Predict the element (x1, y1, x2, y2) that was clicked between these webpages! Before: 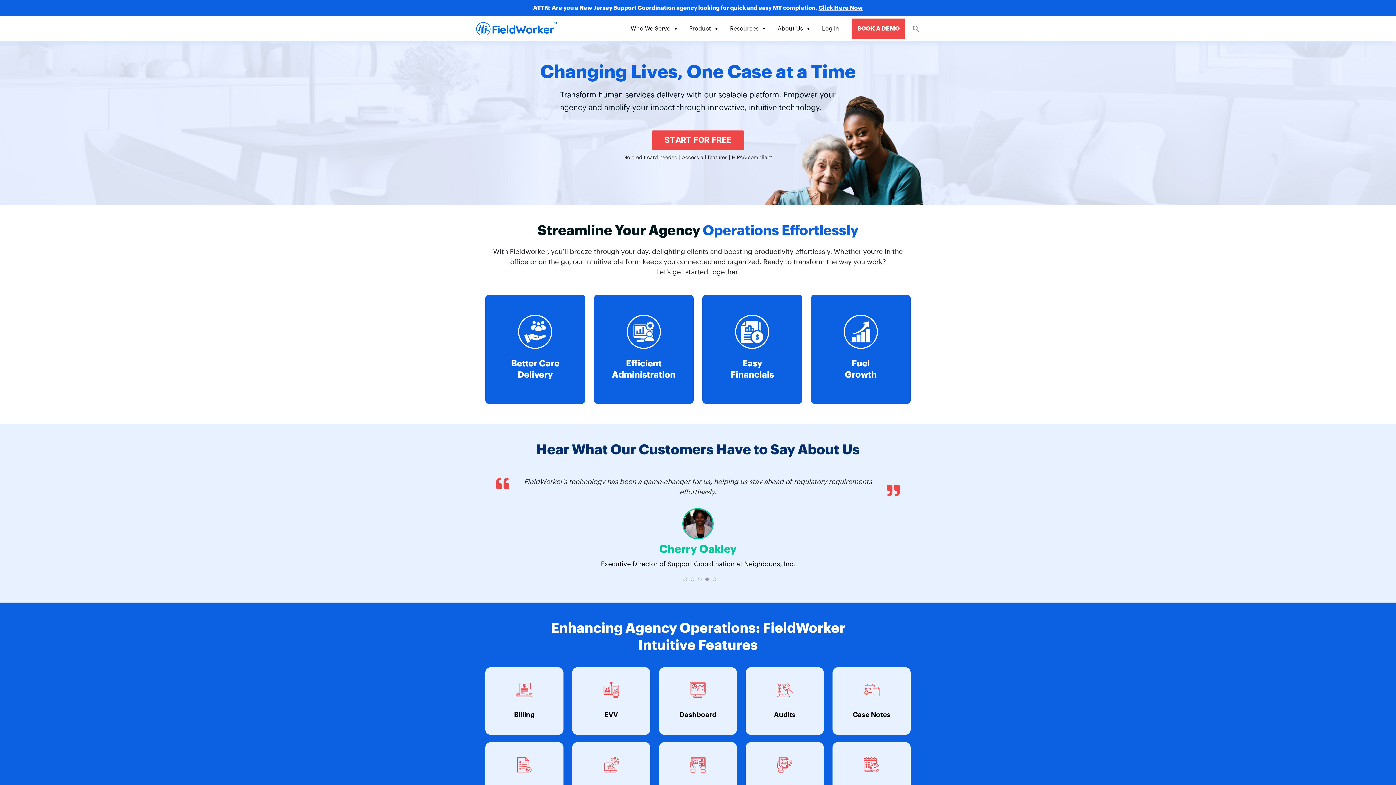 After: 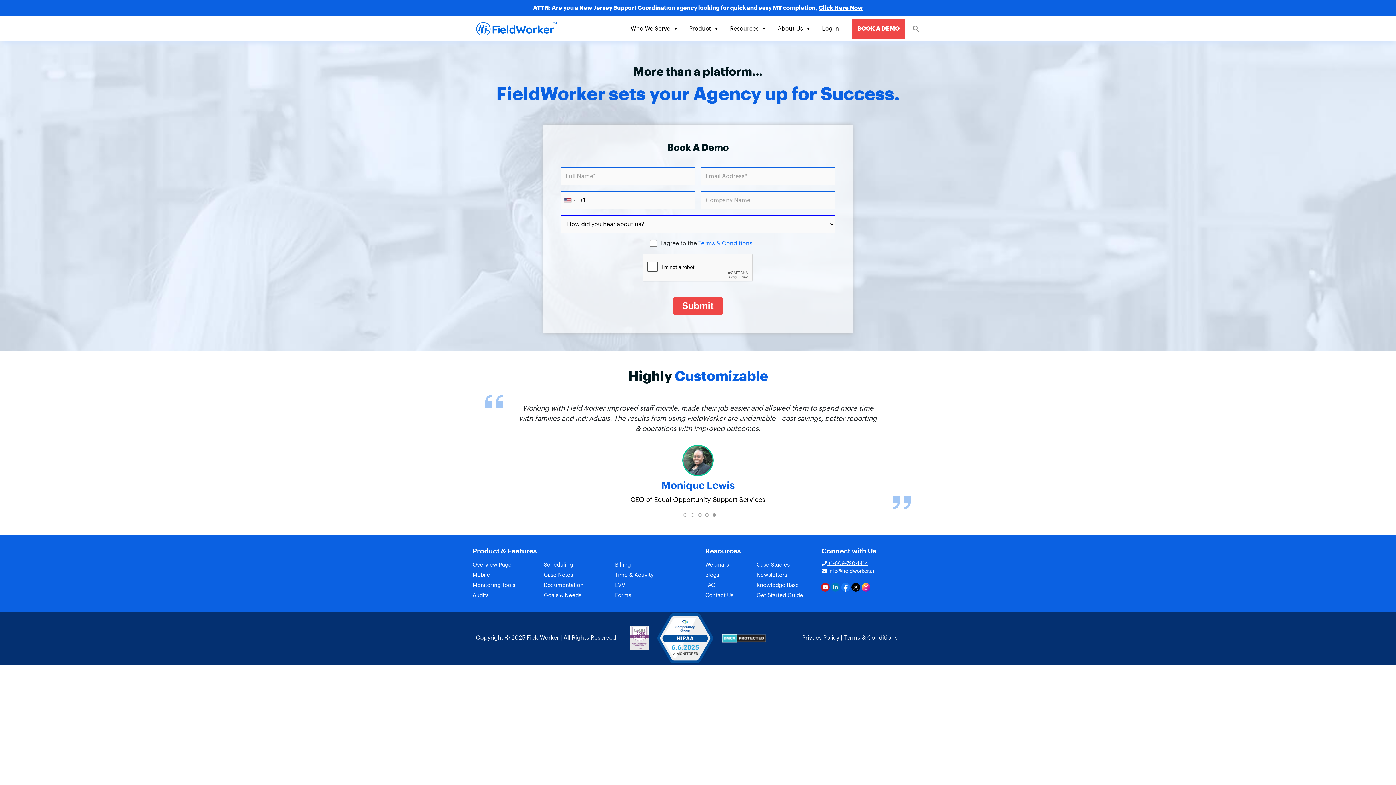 Action: label: BOOK A DEMO bbox: (852, 25, 905, 31)